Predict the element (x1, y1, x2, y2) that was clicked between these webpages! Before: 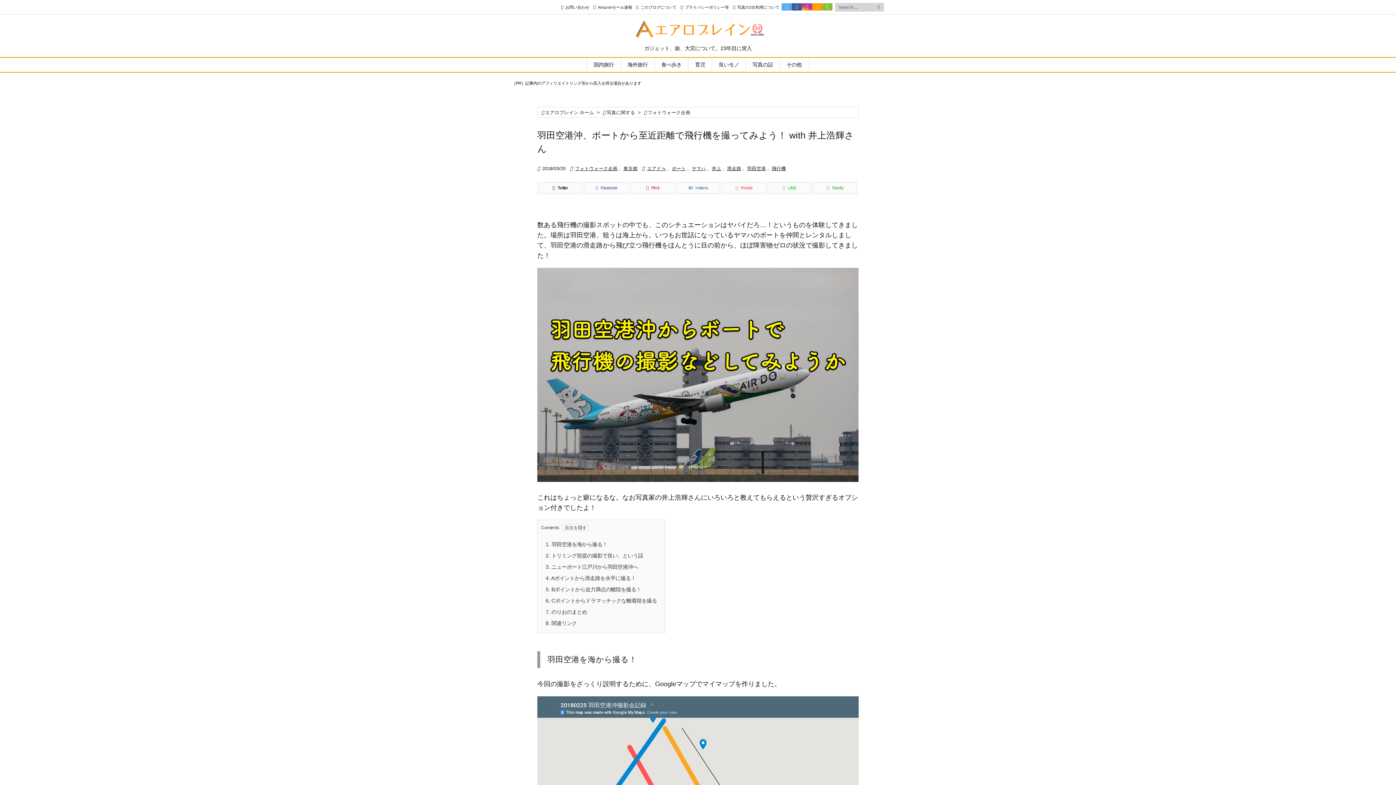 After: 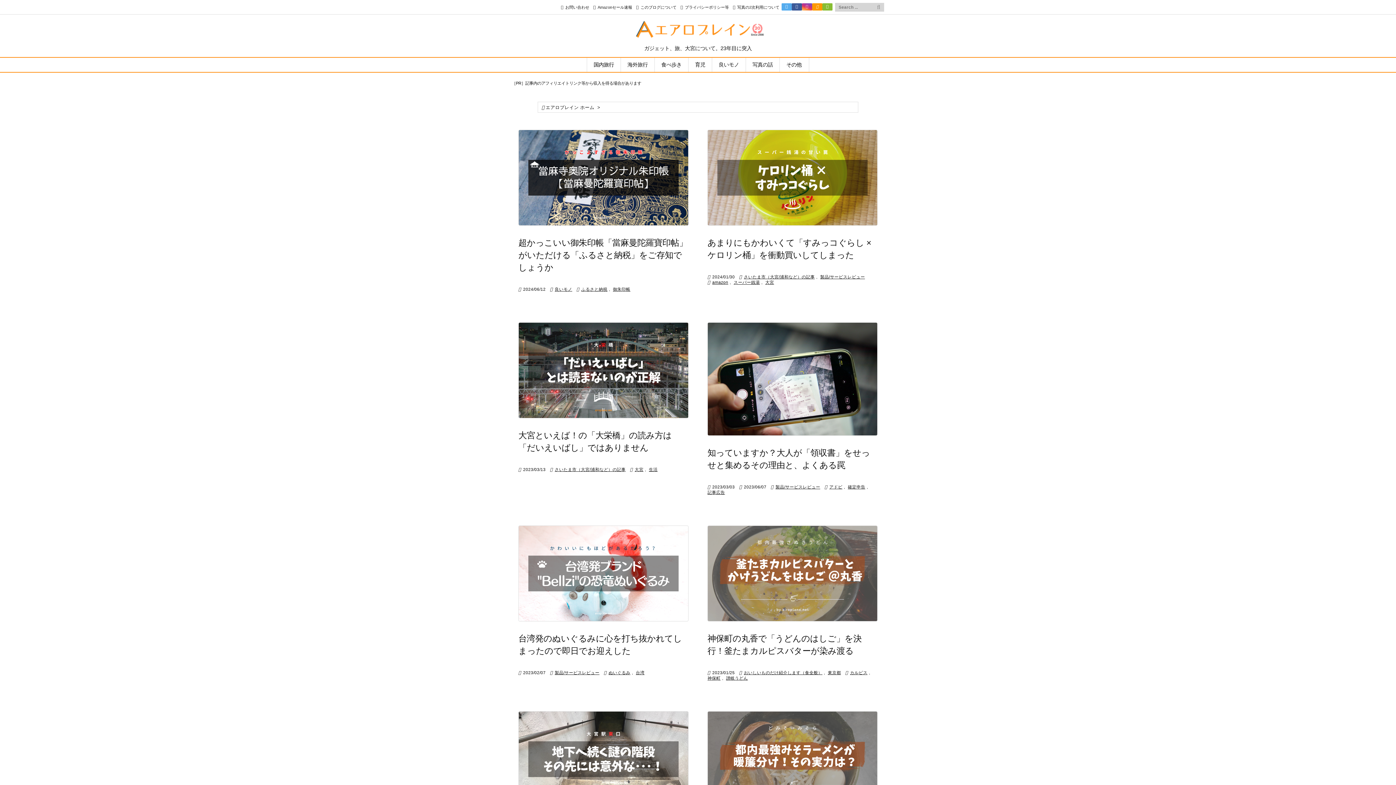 Action: bbox: (779, 57, 808, 71) label: その他